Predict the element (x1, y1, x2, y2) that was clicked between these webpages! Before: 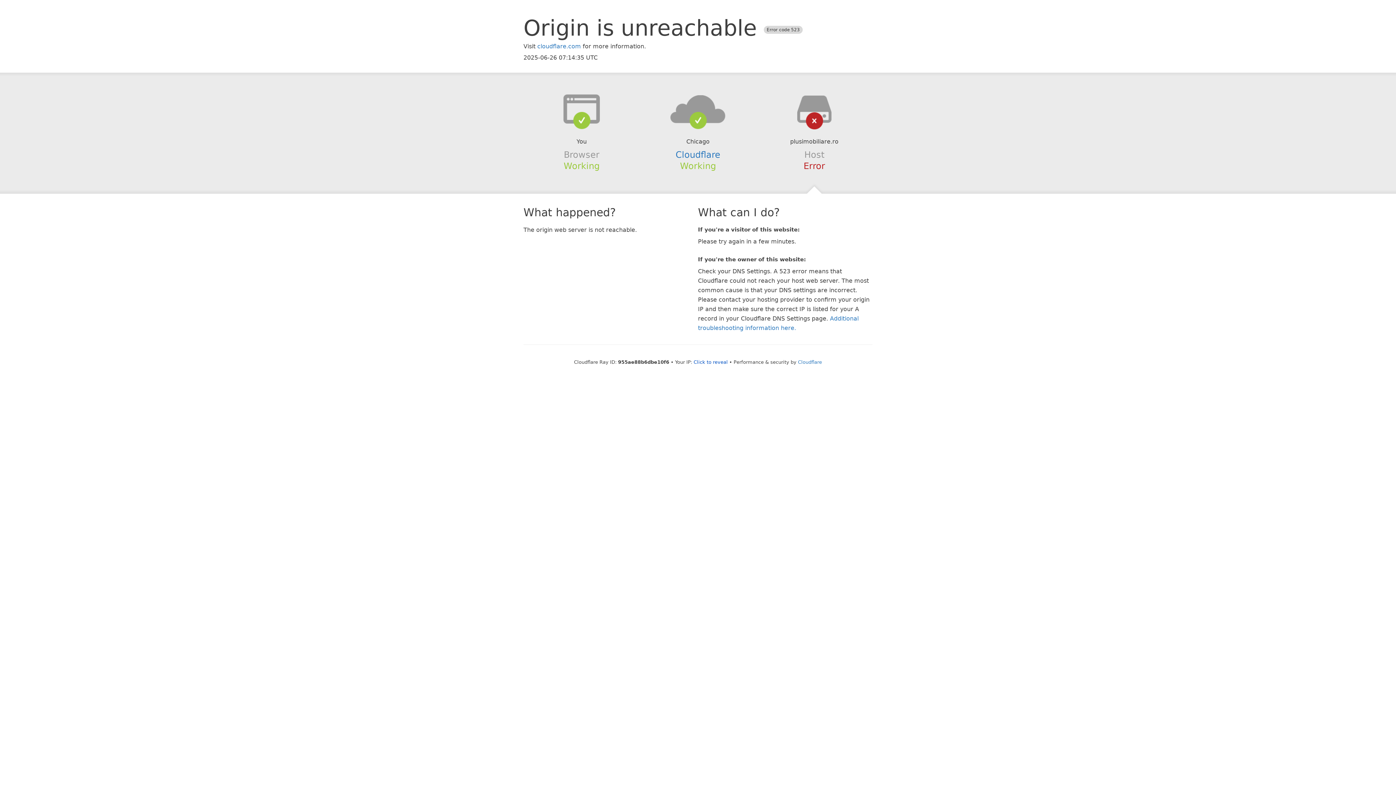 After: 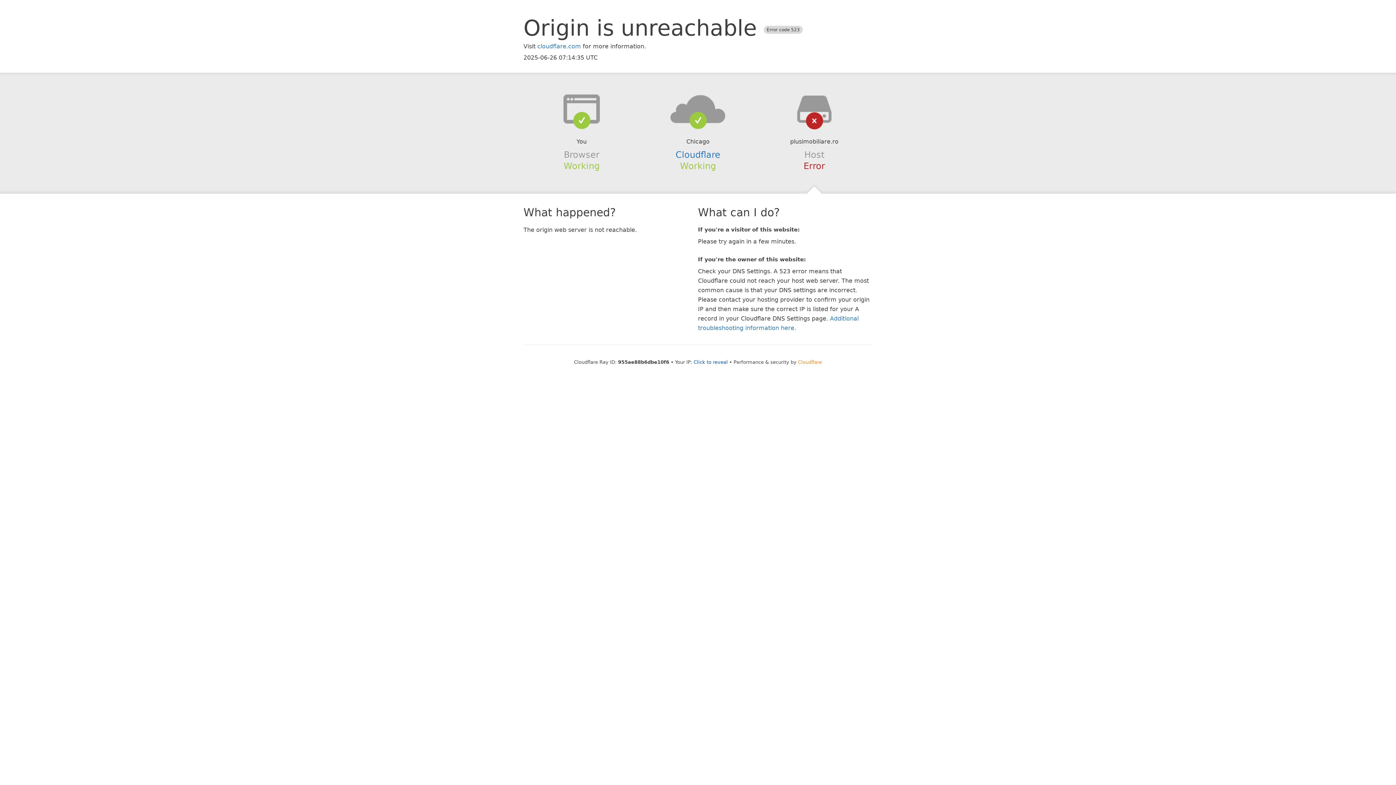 Action: bbox: (798, 359, 822, 364) label: Cloudflare